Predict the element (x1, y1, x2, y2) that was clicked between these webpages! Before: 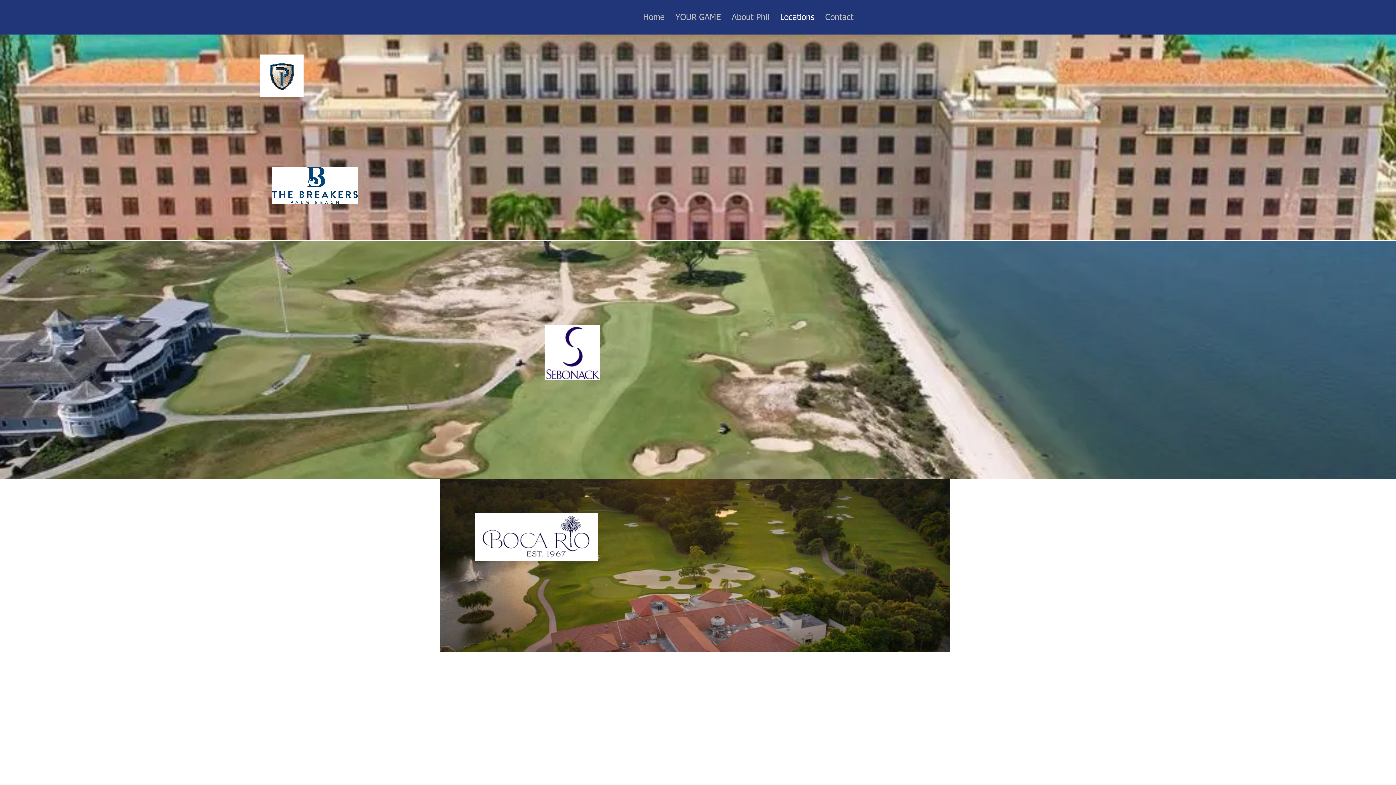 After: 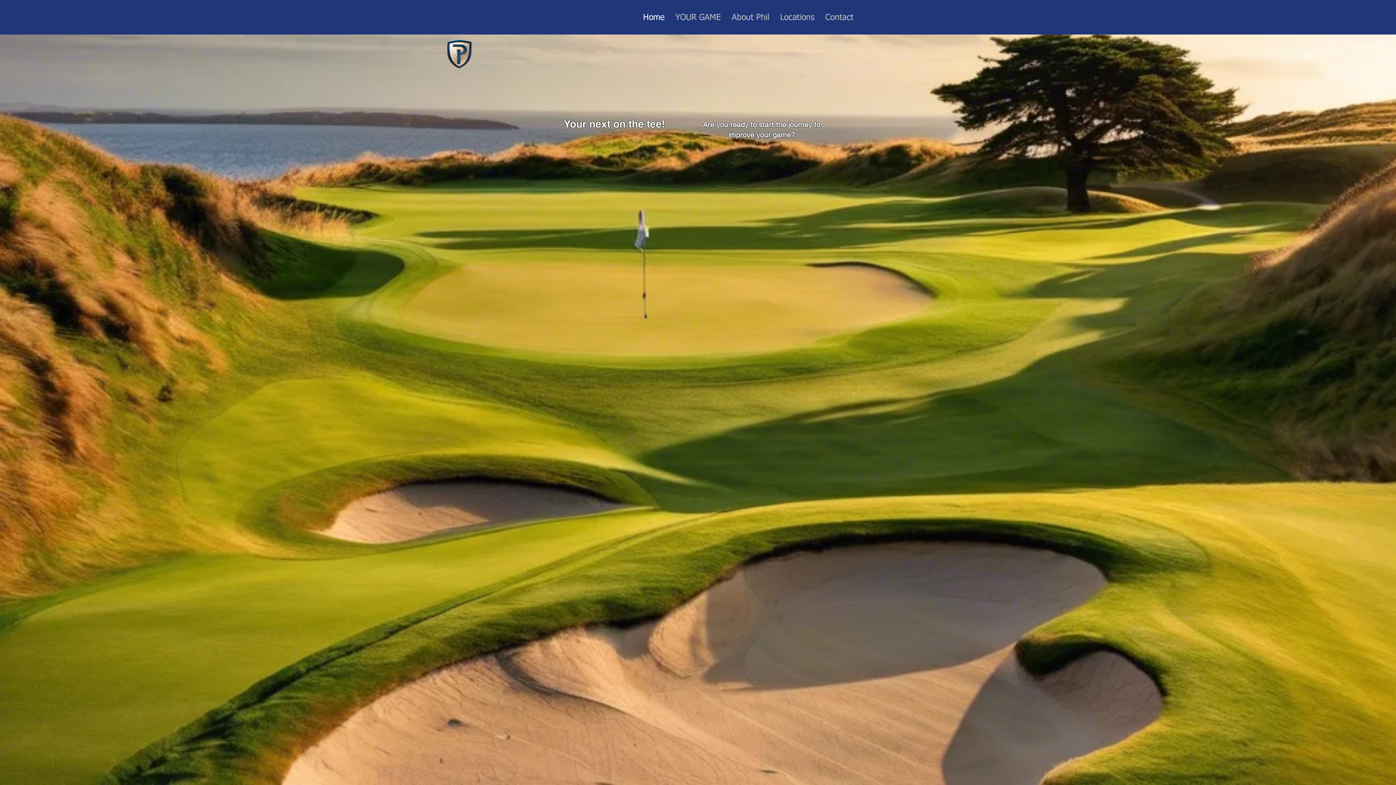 Action: bbox: (637, 0, 670, 34) label: Home